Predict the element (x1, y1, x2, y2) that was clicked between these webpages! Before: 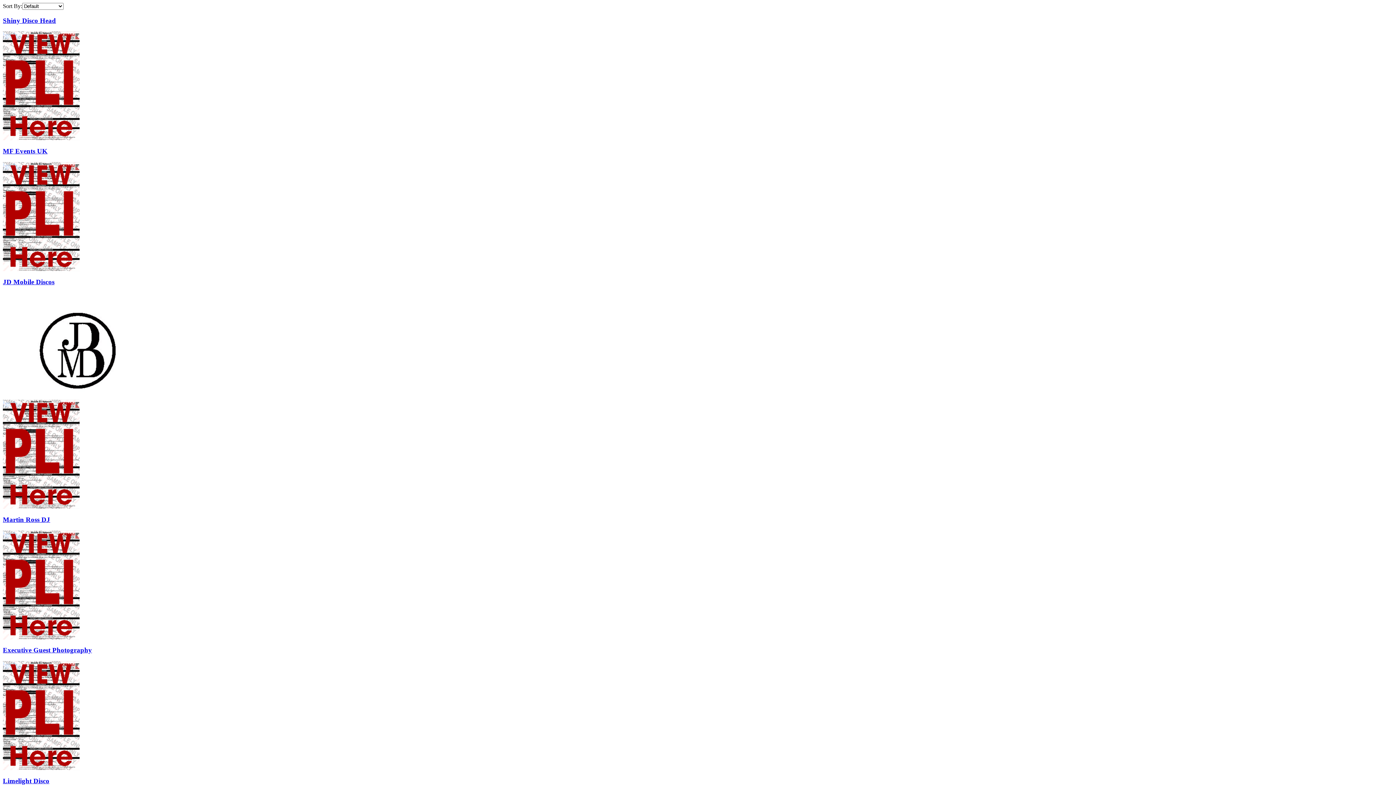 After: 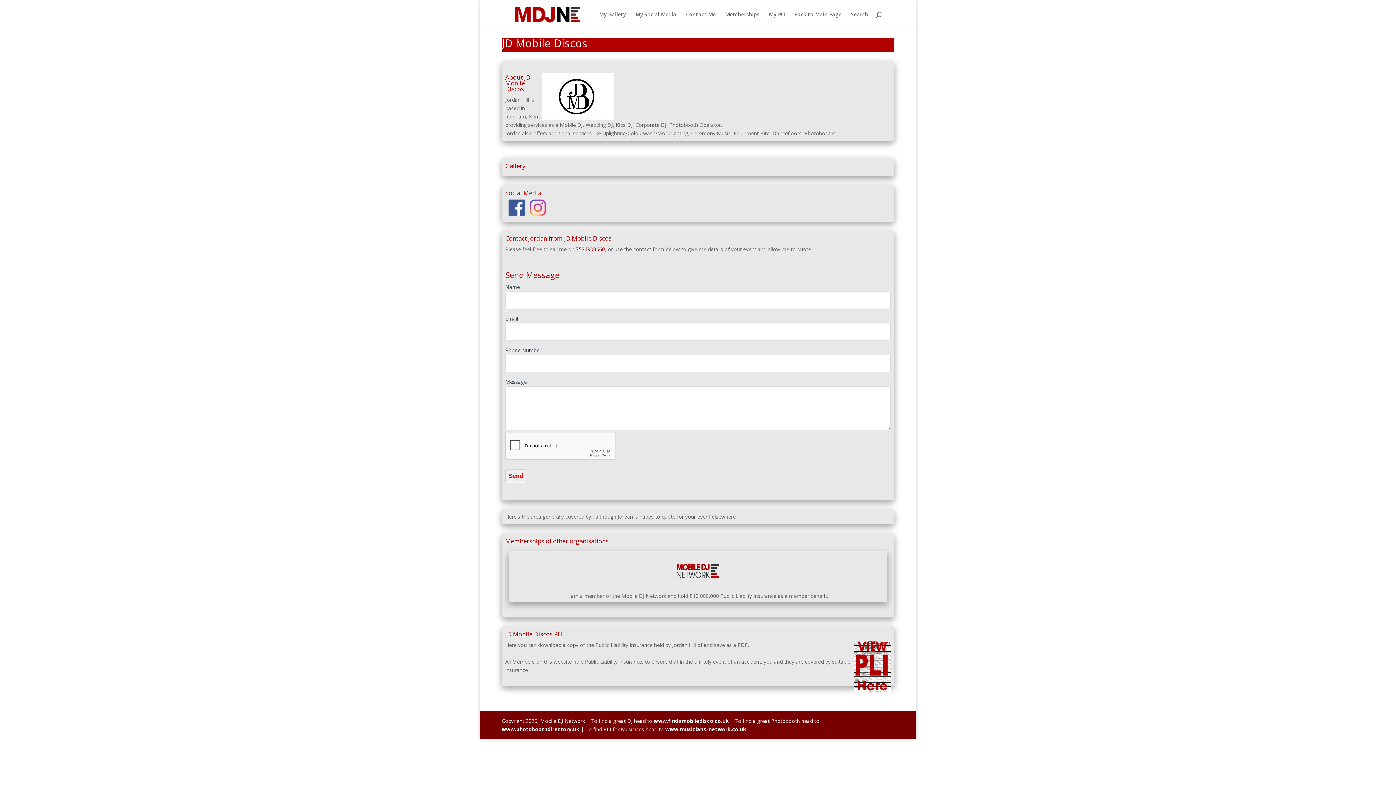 Action: bbox: (2, 278, 54, 285) label: JD Mobile Discos